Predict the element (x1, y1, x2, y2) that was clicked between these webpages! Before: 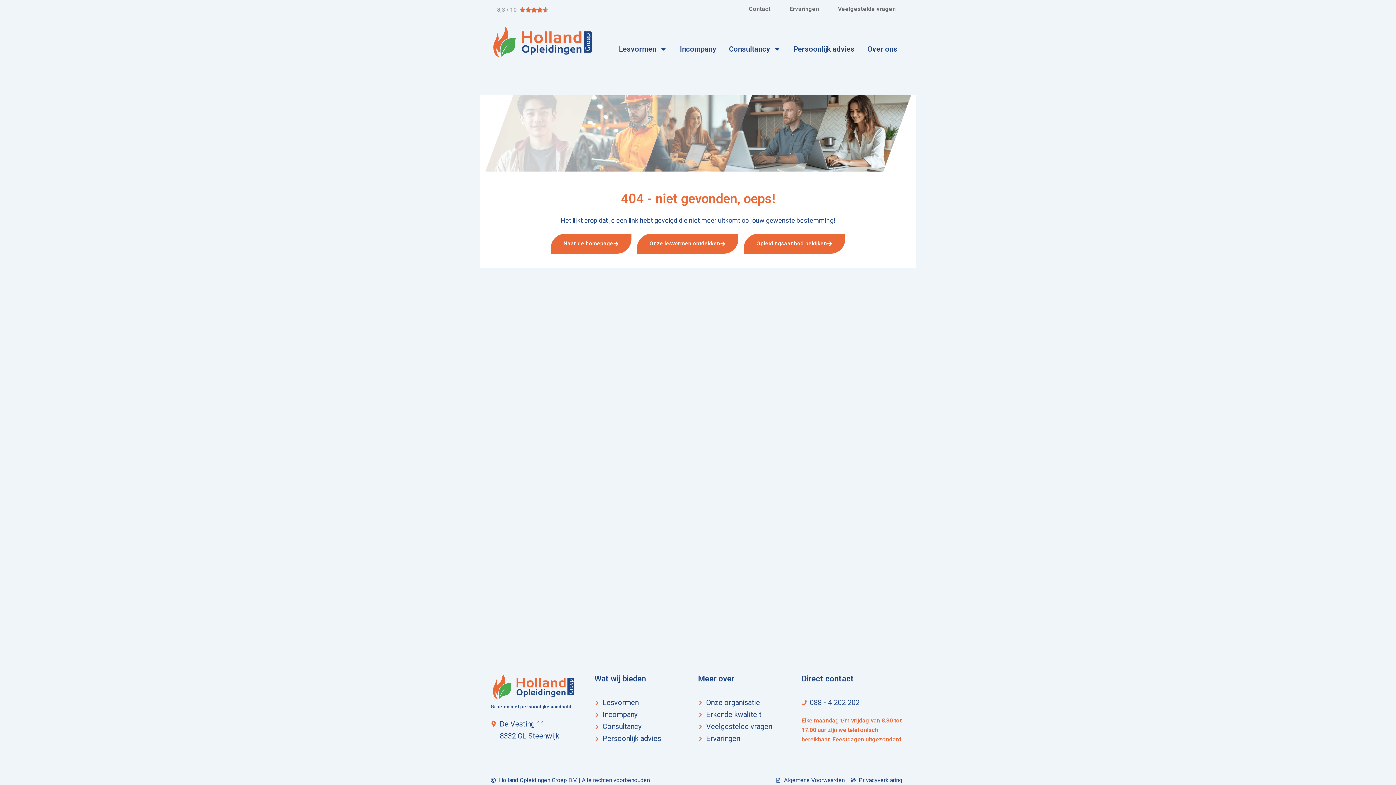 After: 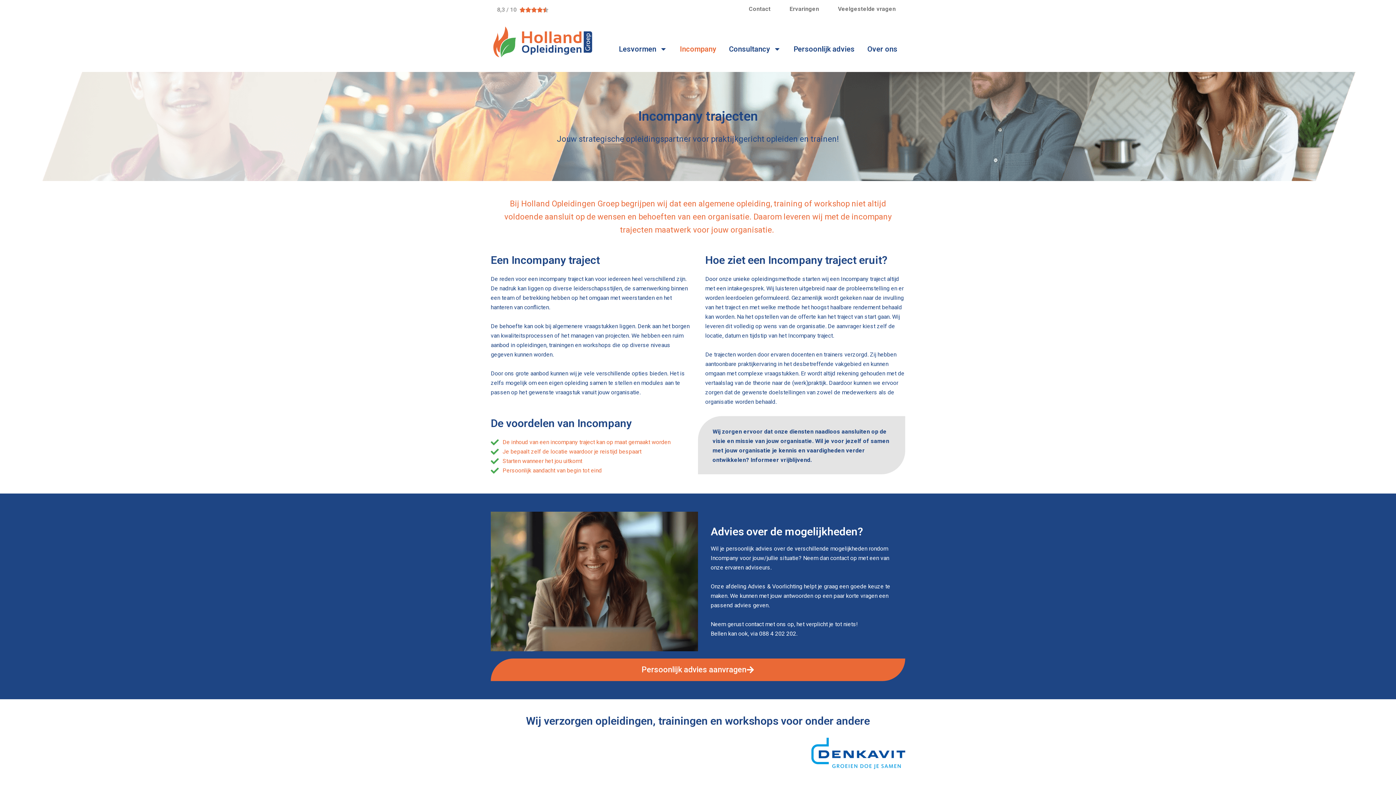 Action: bbox: (594, 709, 698, 721) label: Incompany